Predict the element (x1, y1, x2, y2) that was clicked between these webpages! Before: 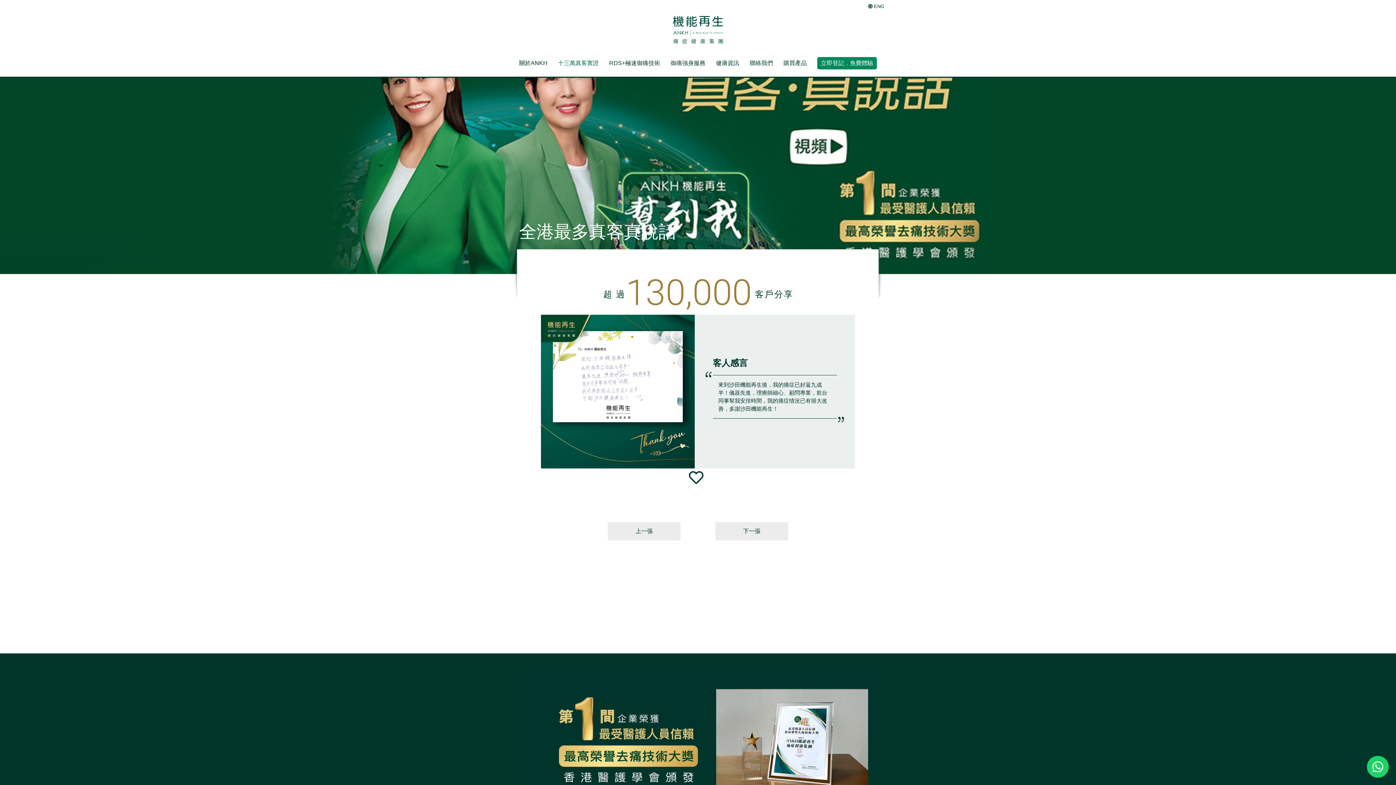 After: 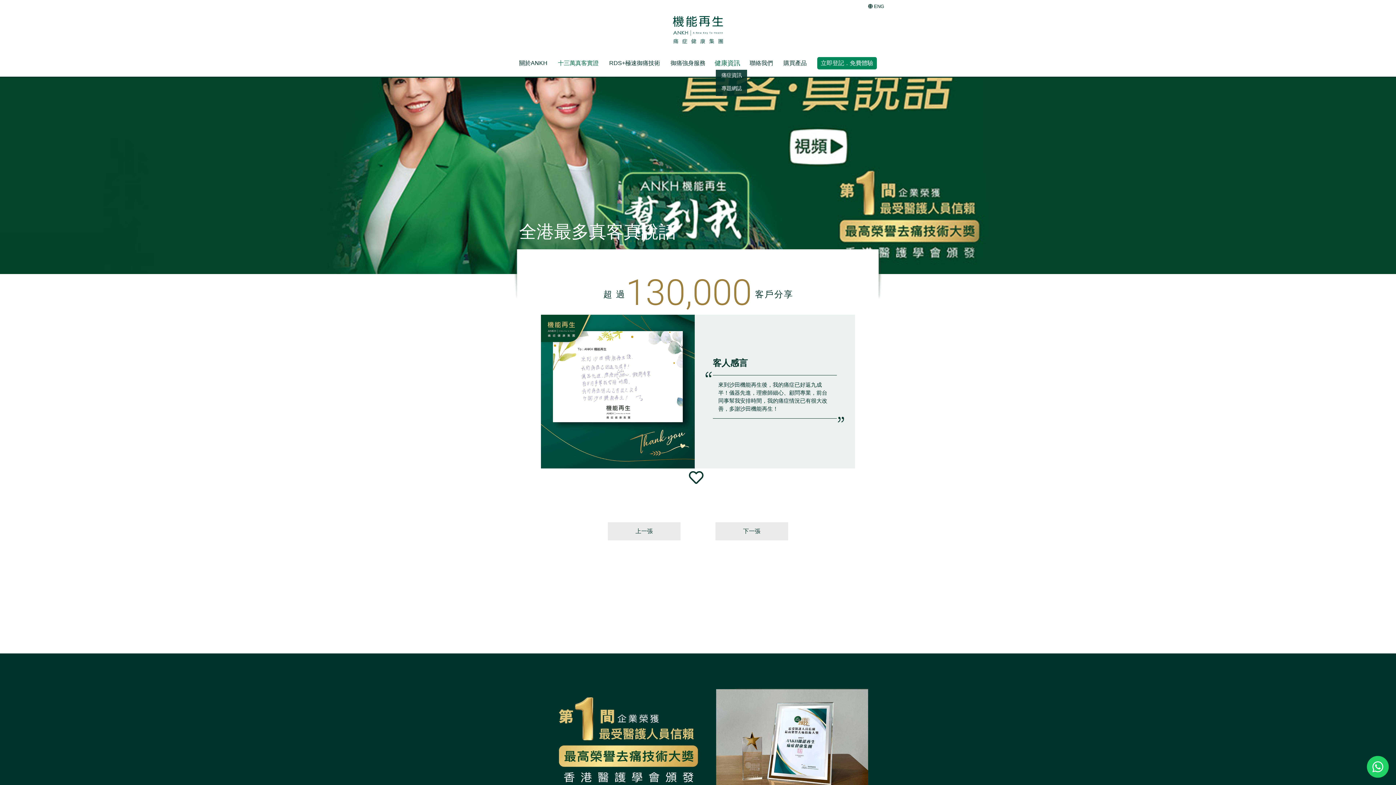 Action: bbox: (716, 59, 739, 67) label: 健康資訊